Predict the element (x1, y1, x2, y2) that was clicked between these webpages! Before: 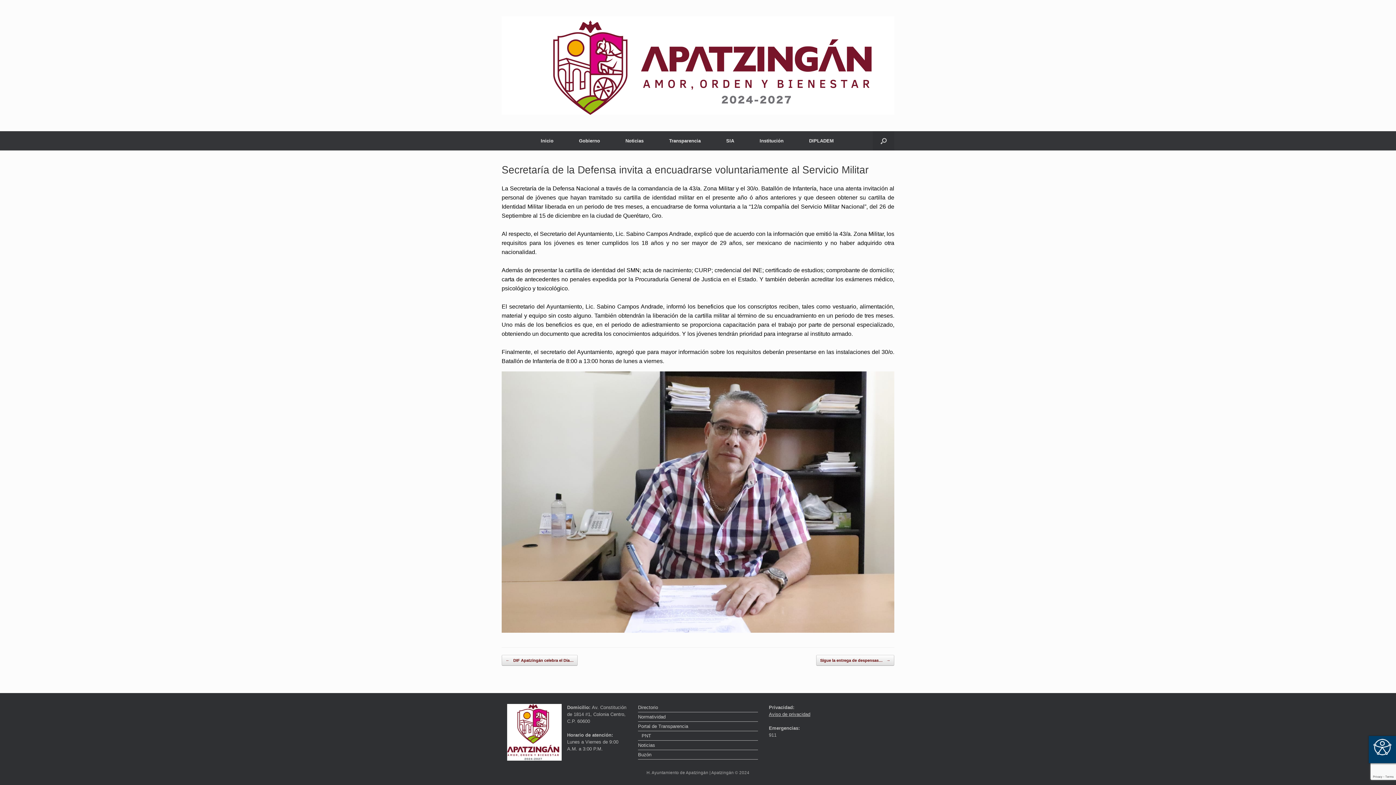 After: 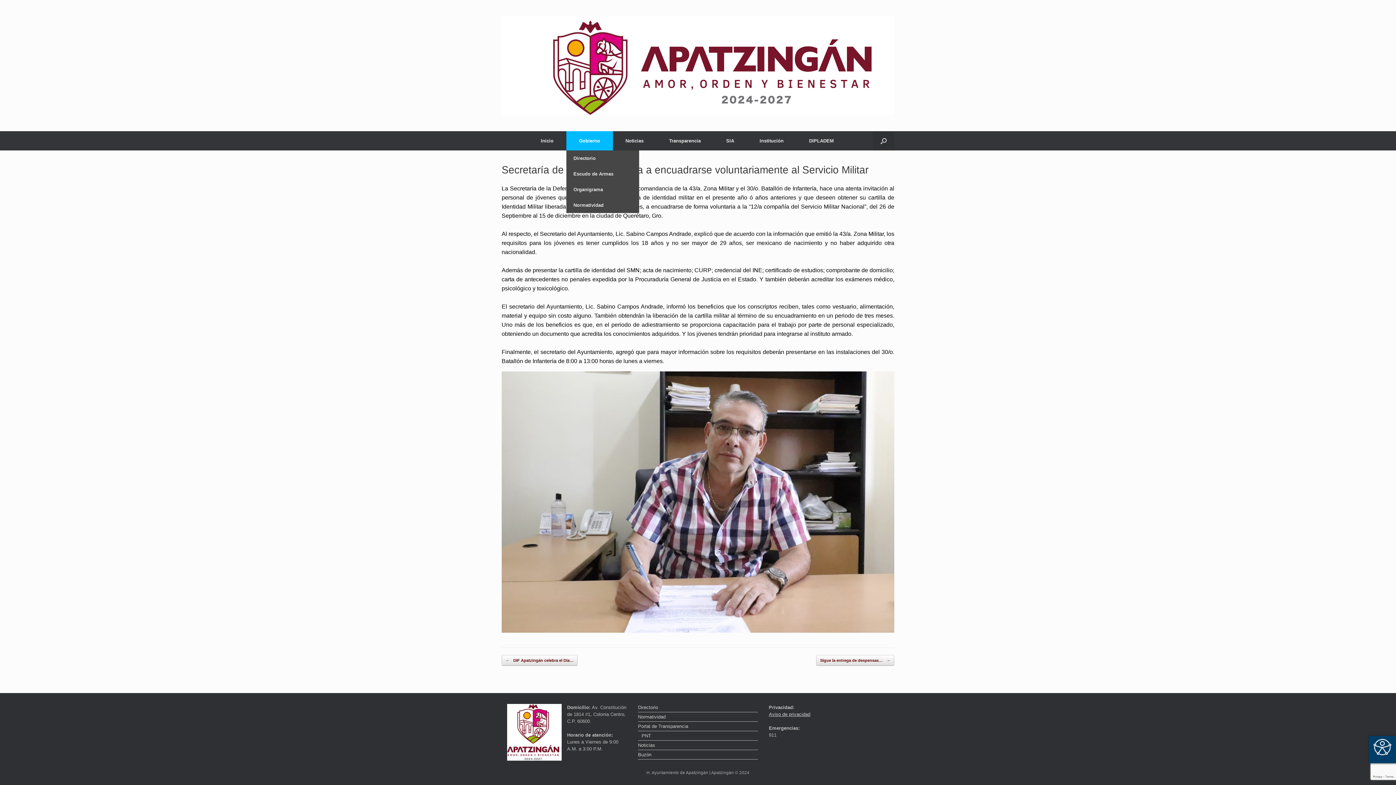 Action: label: Gobierno bbox: (566, 131, 612, 150)